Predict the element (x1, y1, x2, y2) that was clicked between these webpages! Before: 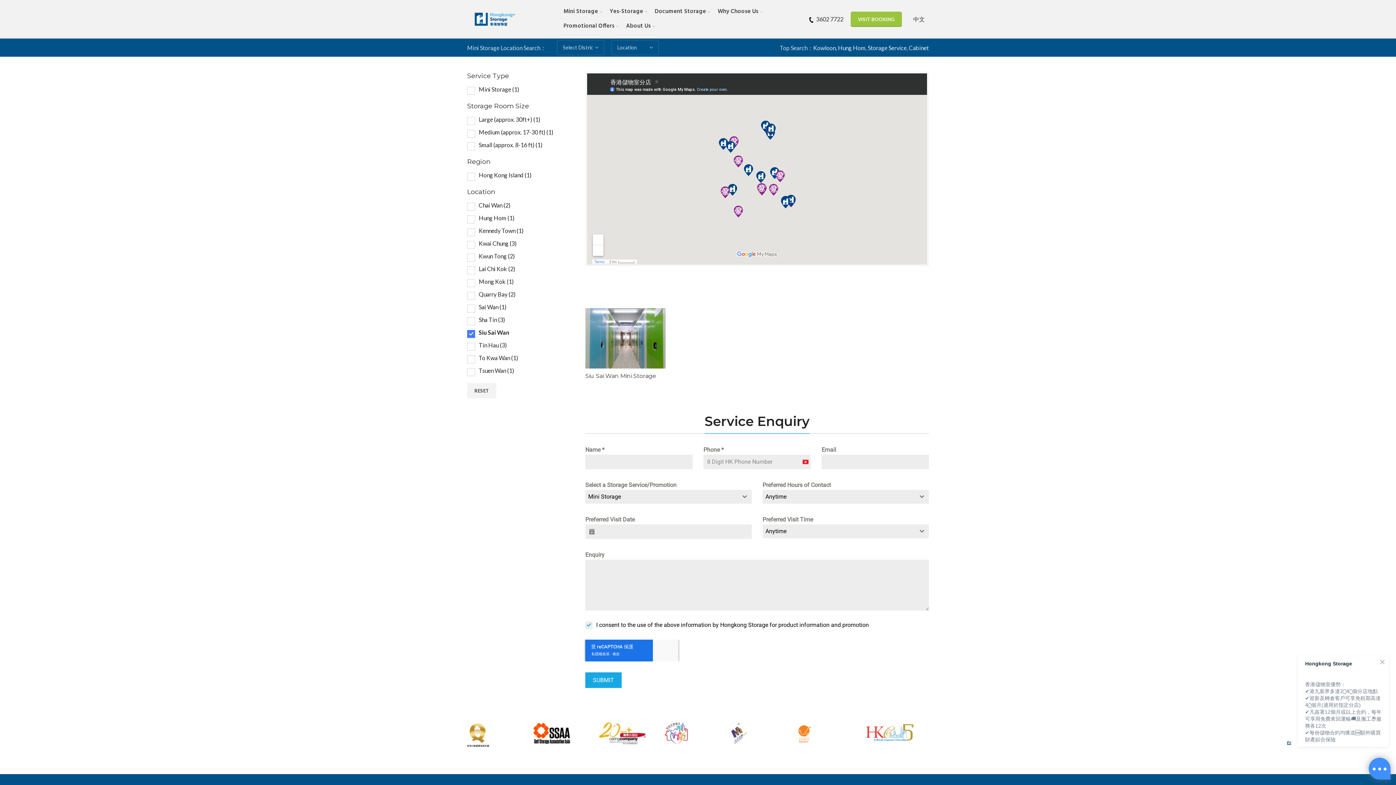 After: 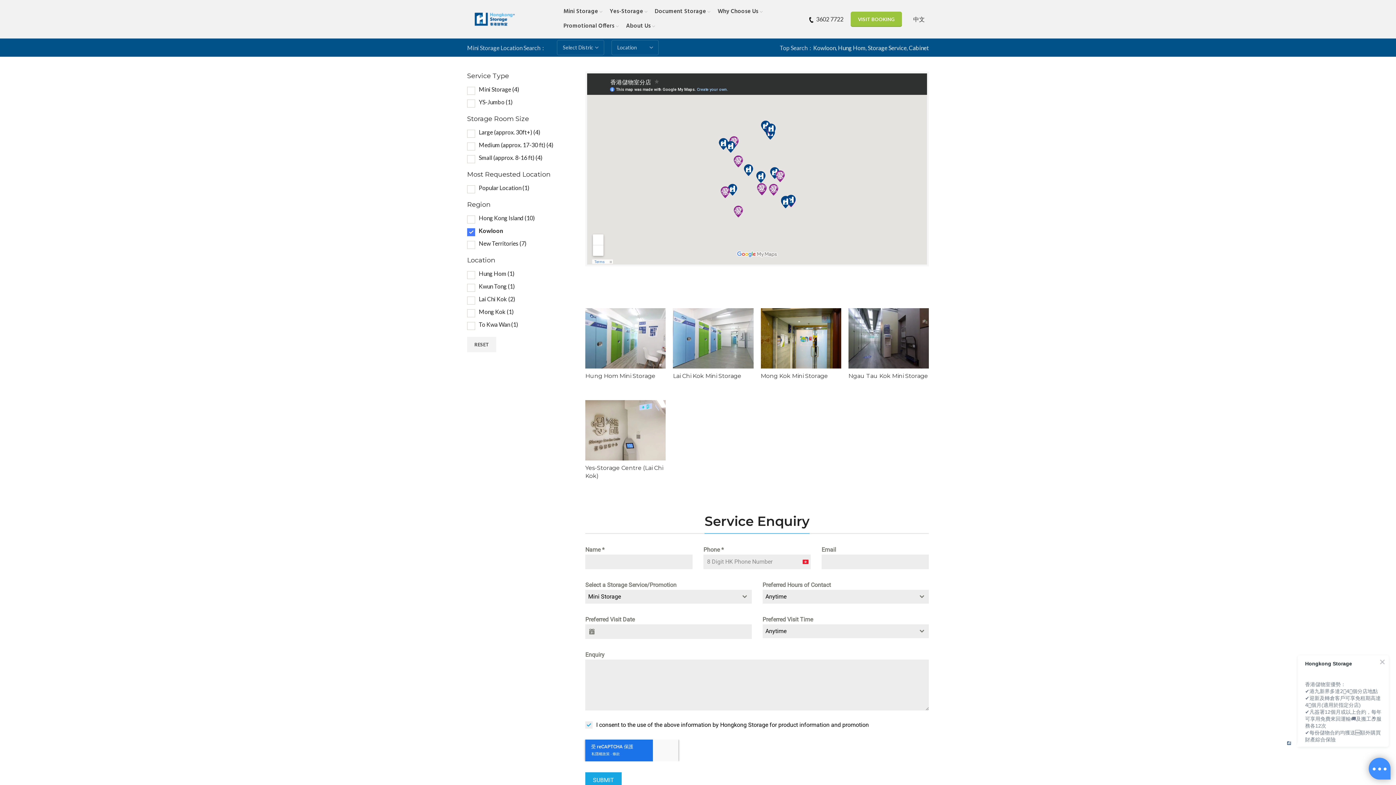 Action: bbox: (813, 44, 836, 51) label: Kowloon